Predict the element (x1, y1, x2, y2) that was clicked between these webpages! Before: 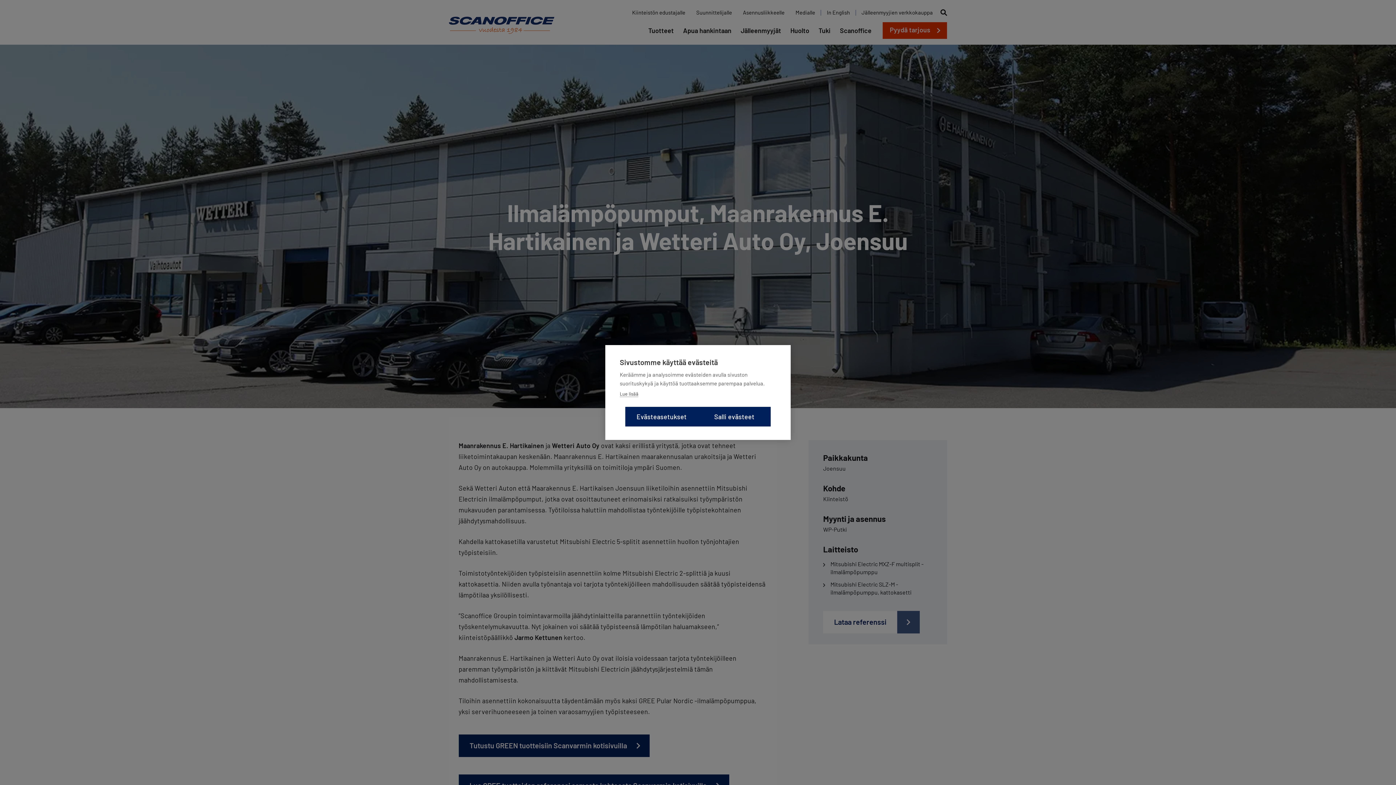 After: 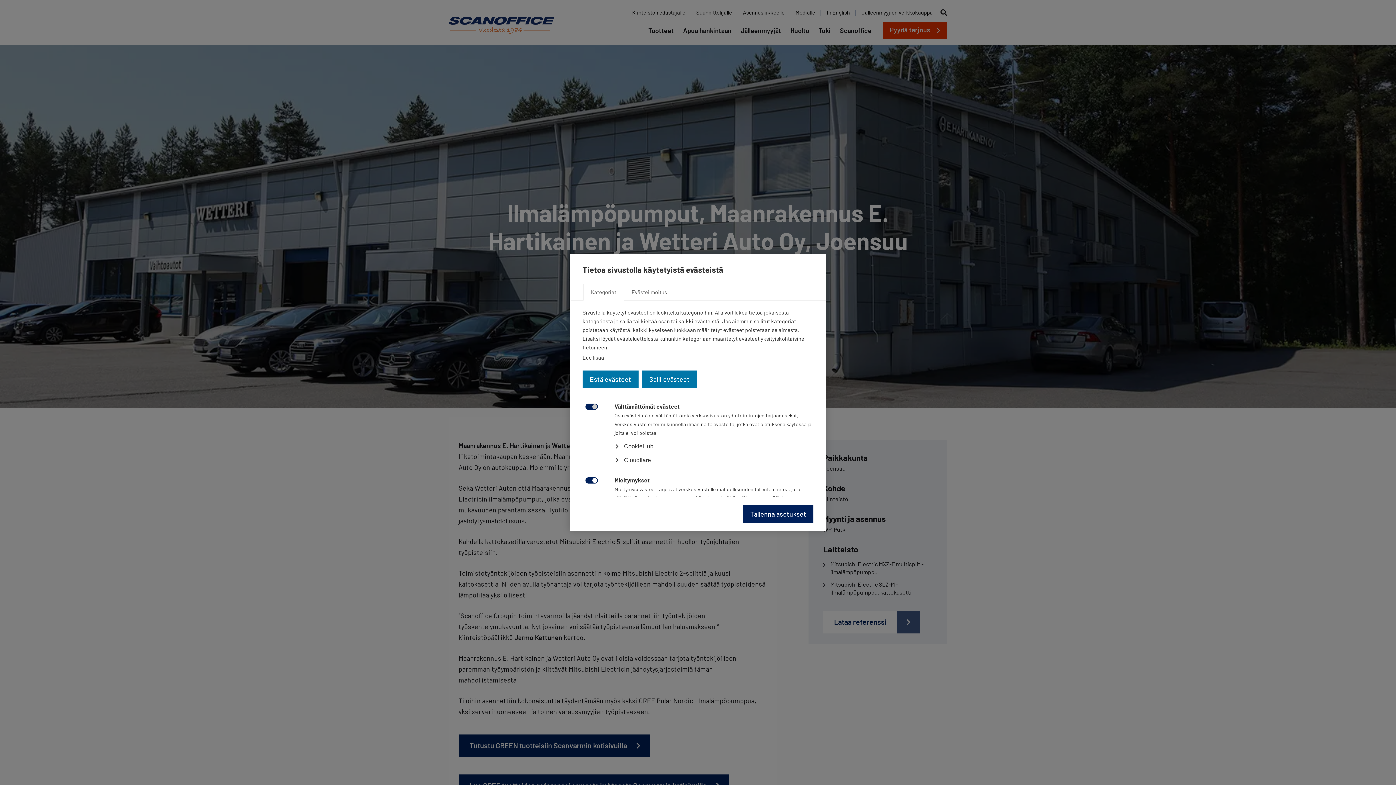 Action: bbox: (625, 407, 698, 426) label: Evästeasetukset